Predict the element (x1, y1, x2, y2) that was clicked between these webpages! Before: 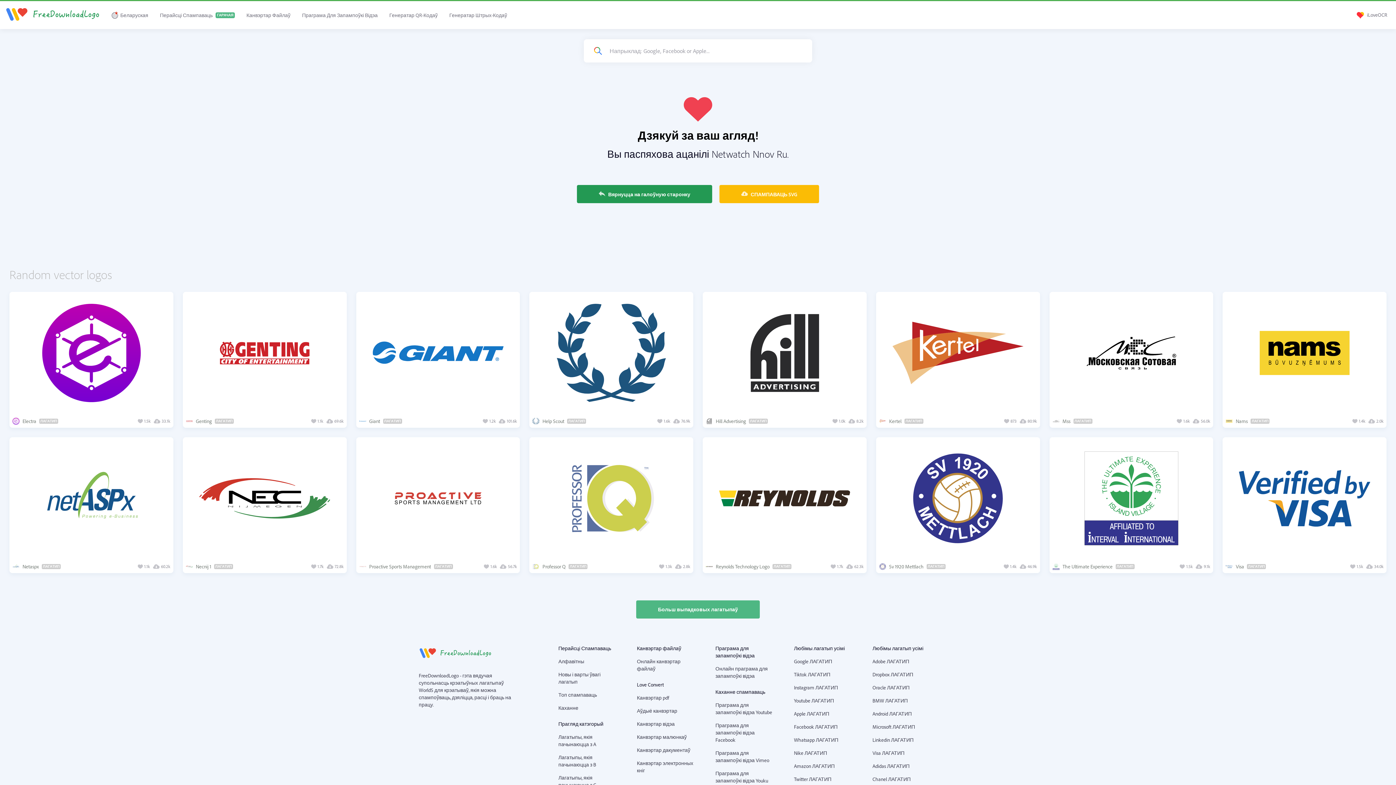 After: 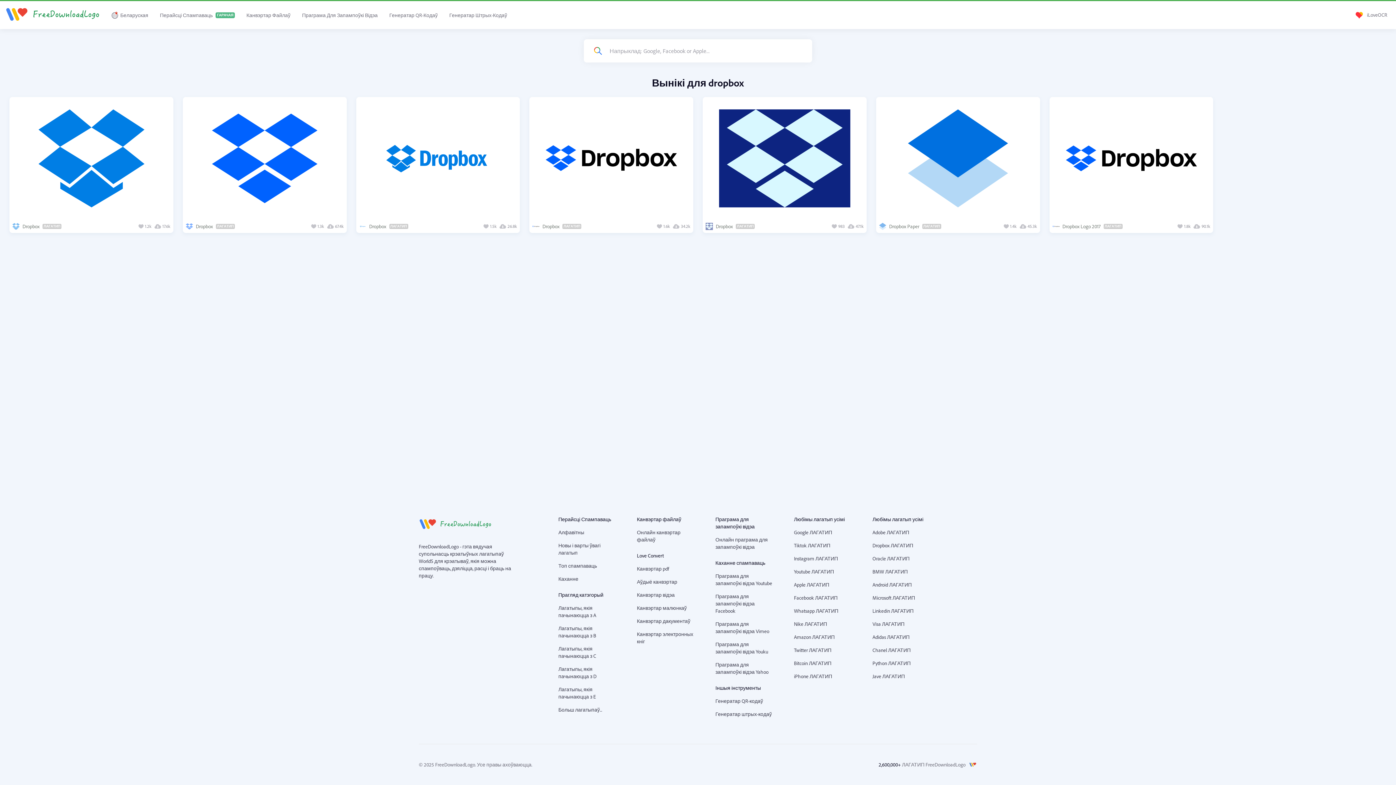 Action: bbox: (872, 671, 932, 678) label: Dropbox ЛАГАТИП